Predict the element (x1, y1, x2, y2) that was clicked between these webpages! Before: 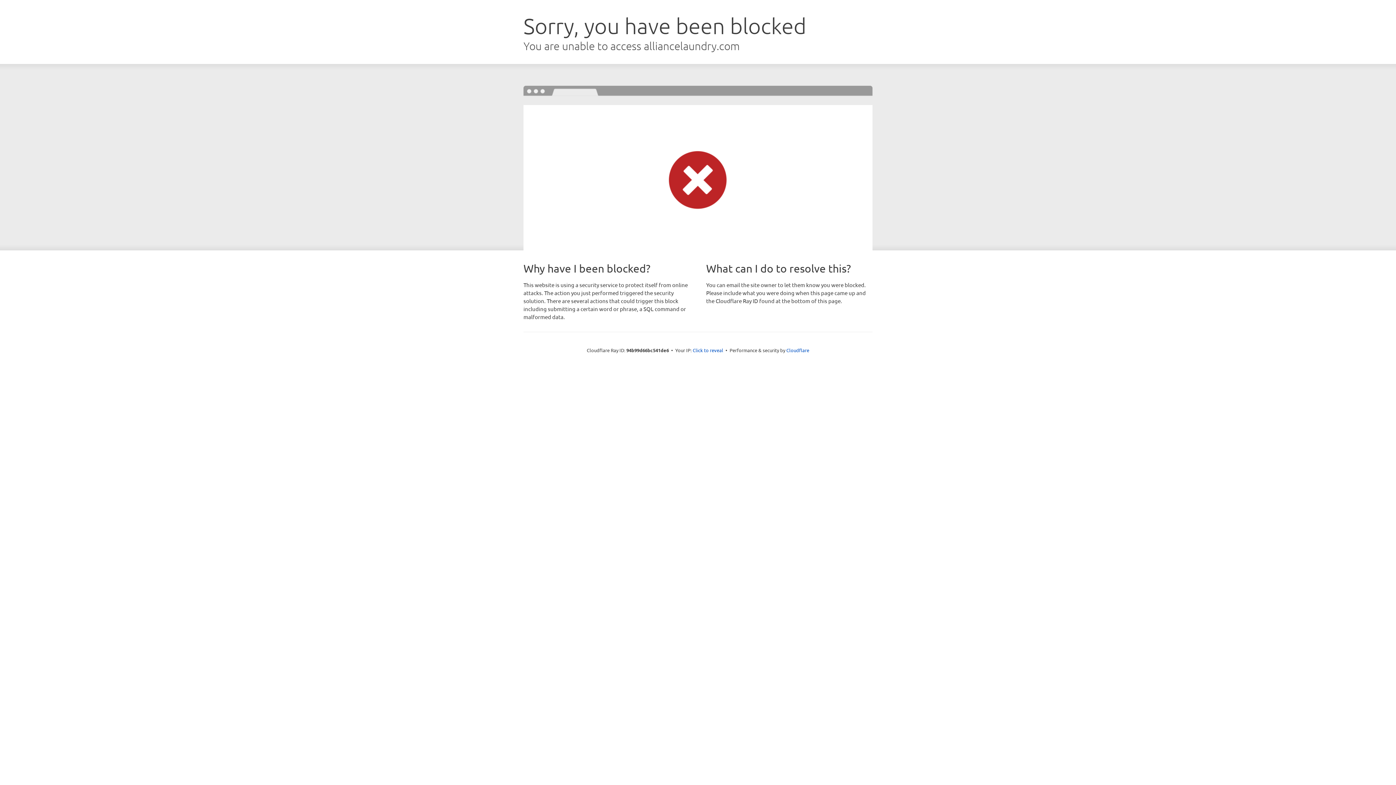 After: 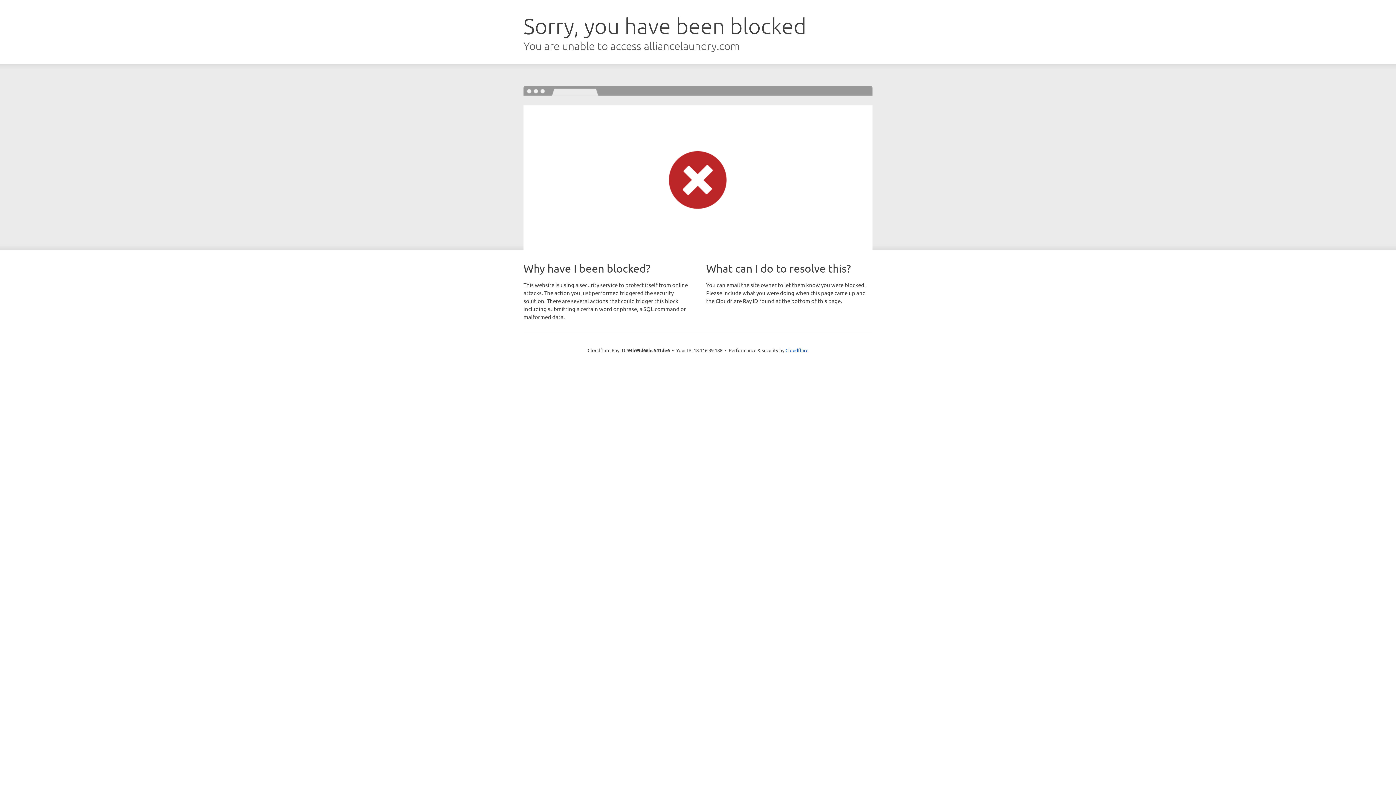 Action: bbox: (692, 346, 723, 353) label: Click to reveal